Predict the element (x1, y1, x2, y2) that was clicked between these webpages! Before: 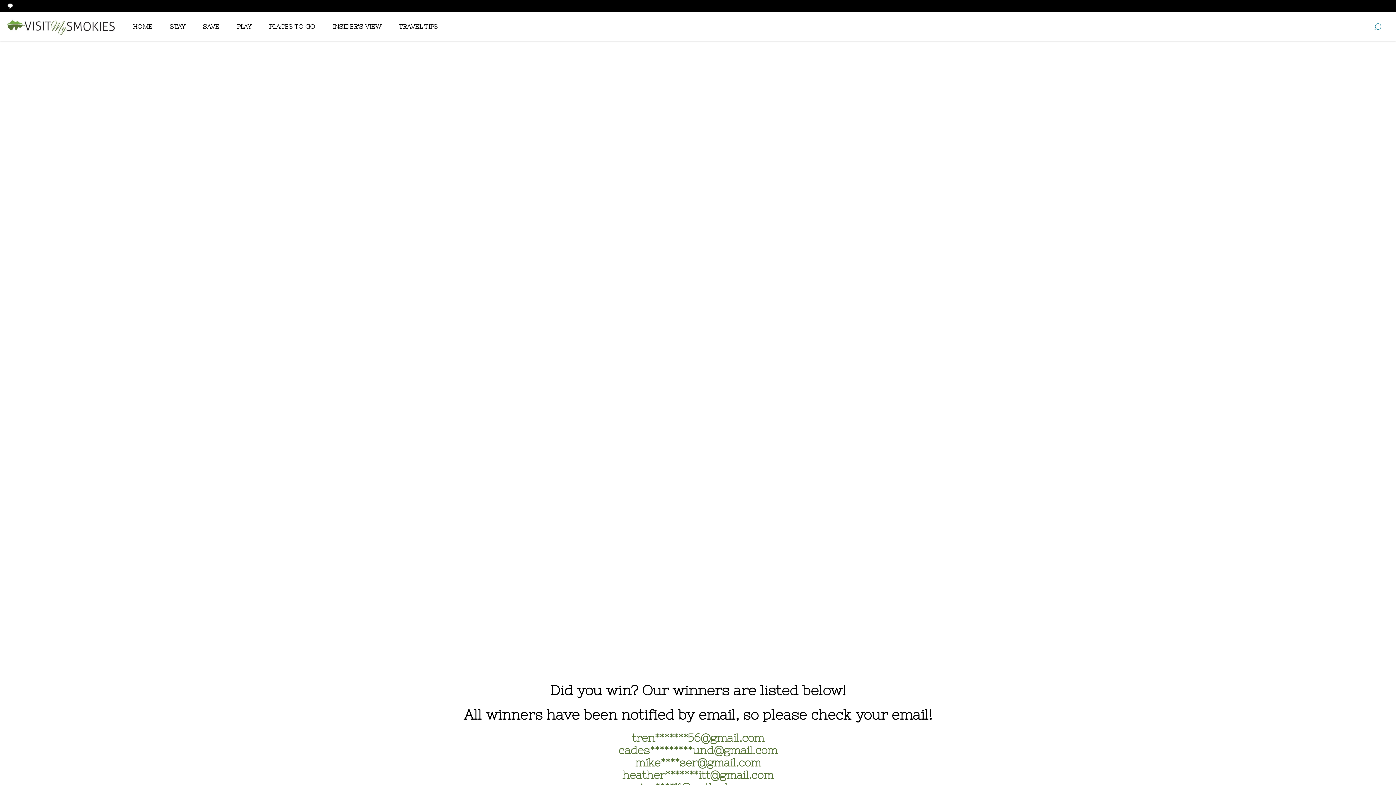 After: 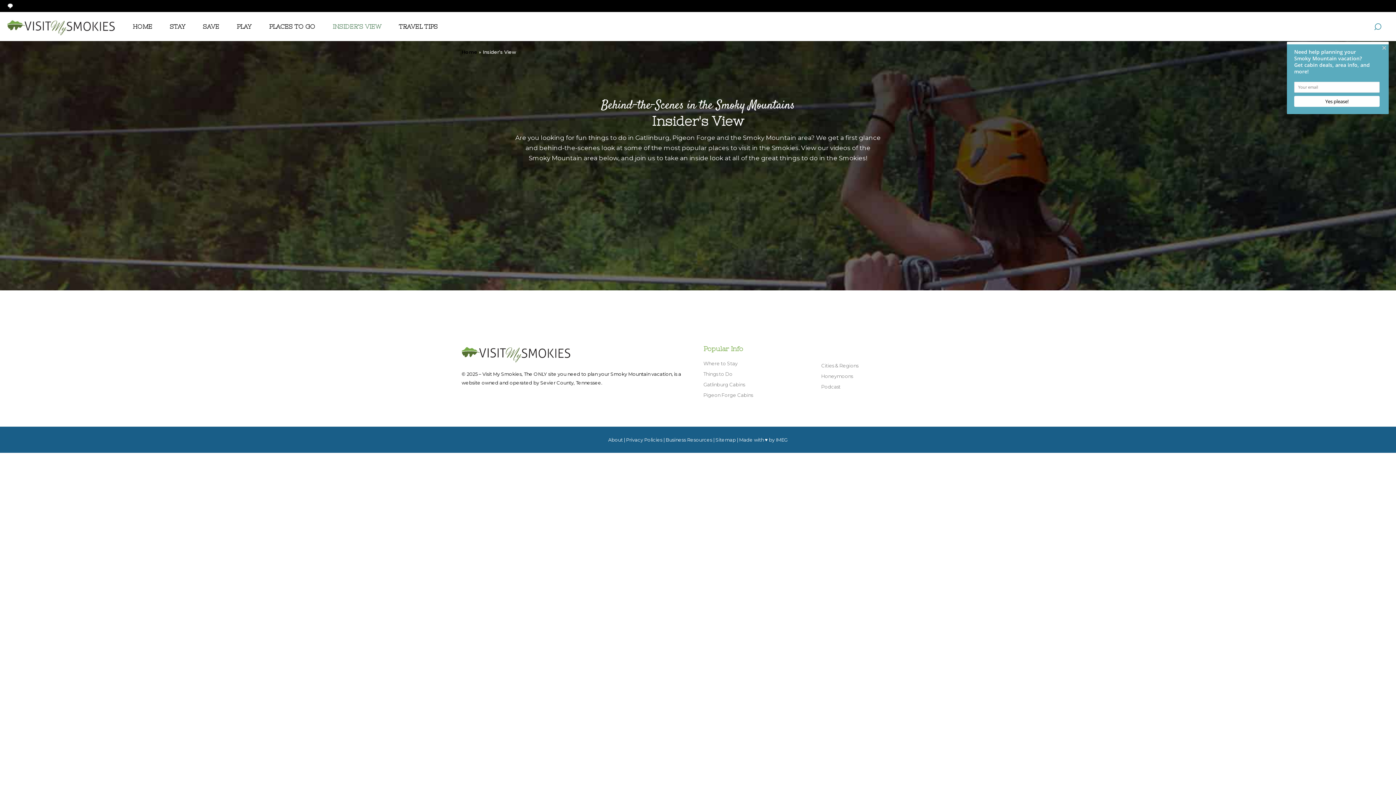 Action: label: INSIDER’S VIEW bbox: (331, 22, 382, 31)